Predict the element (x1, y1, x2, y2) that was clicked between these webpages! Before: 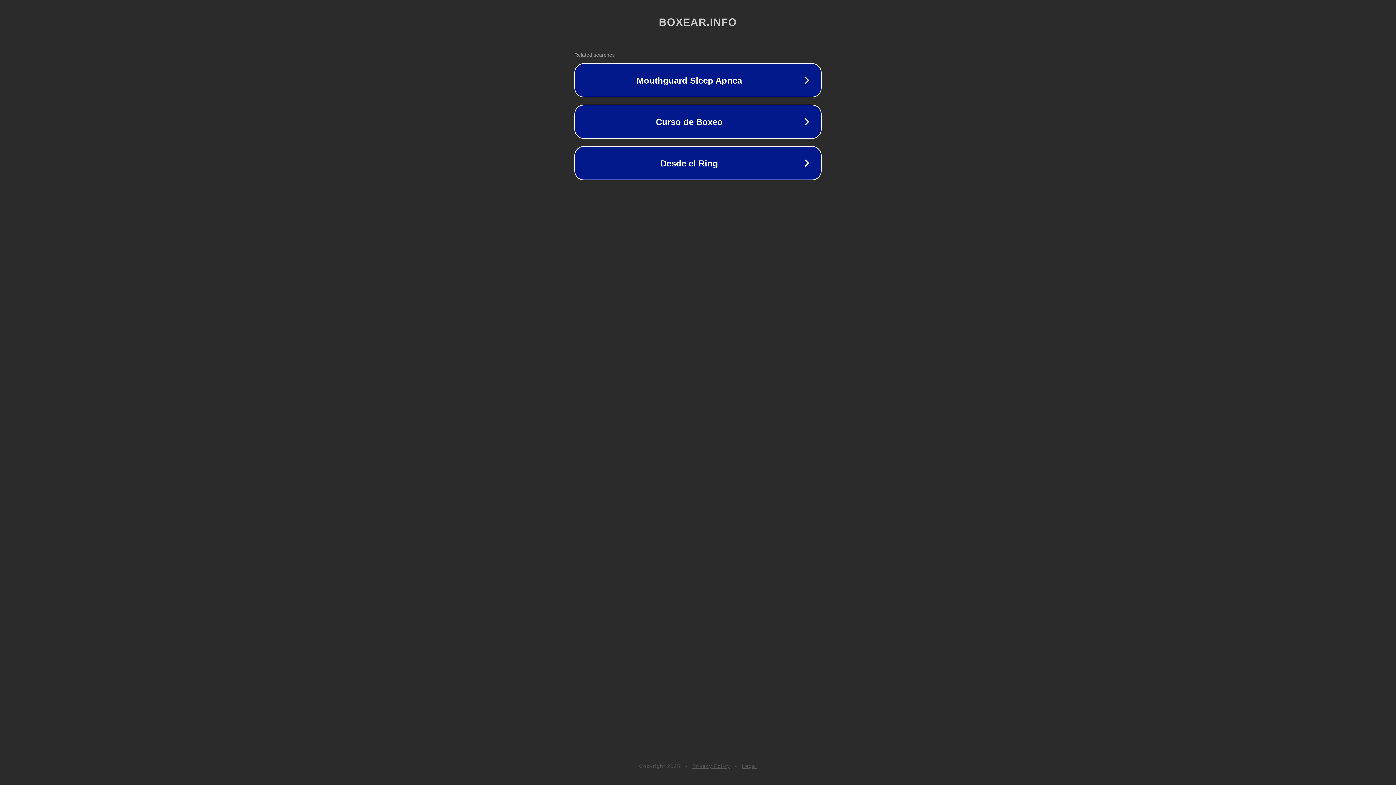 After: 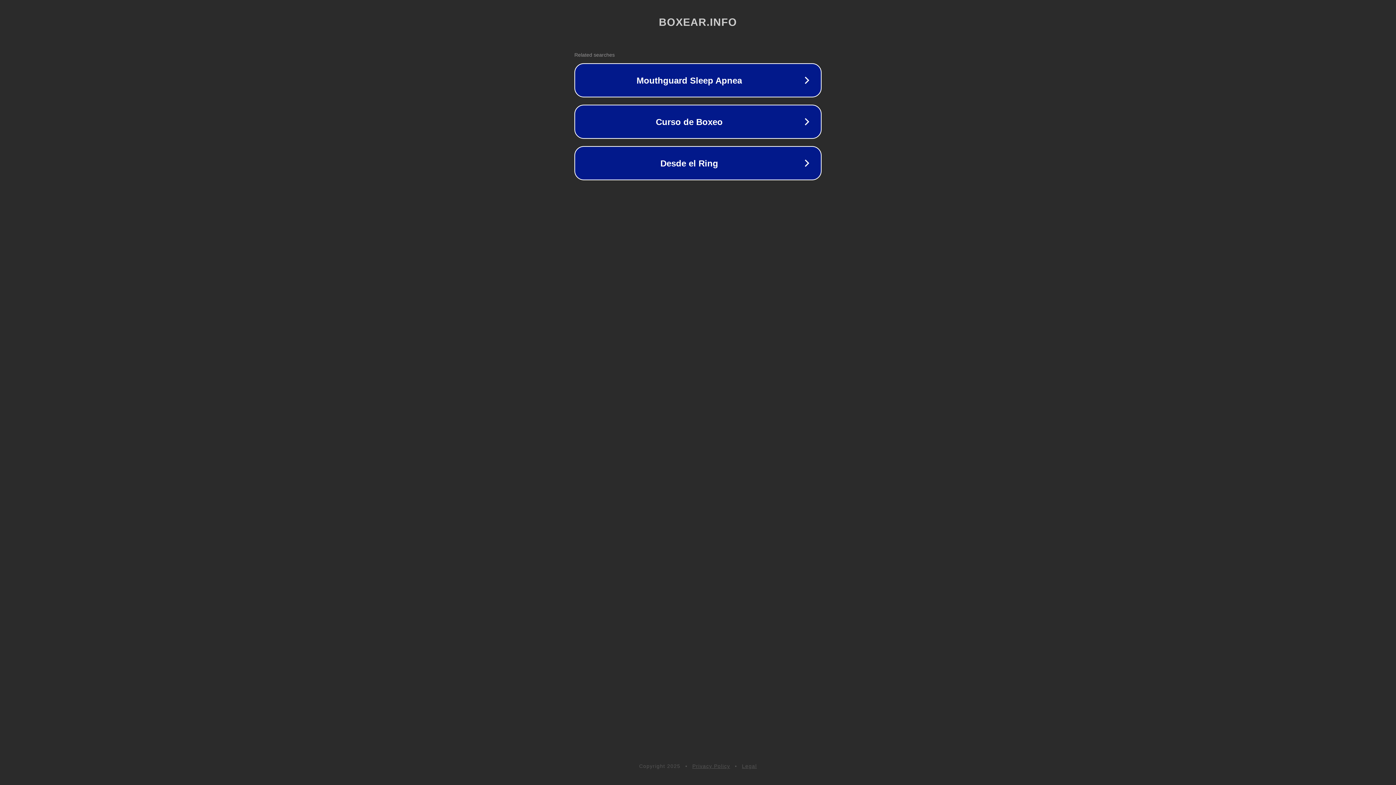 Action: bbox: (692, 763, 730, 769) label: Privacy Policy